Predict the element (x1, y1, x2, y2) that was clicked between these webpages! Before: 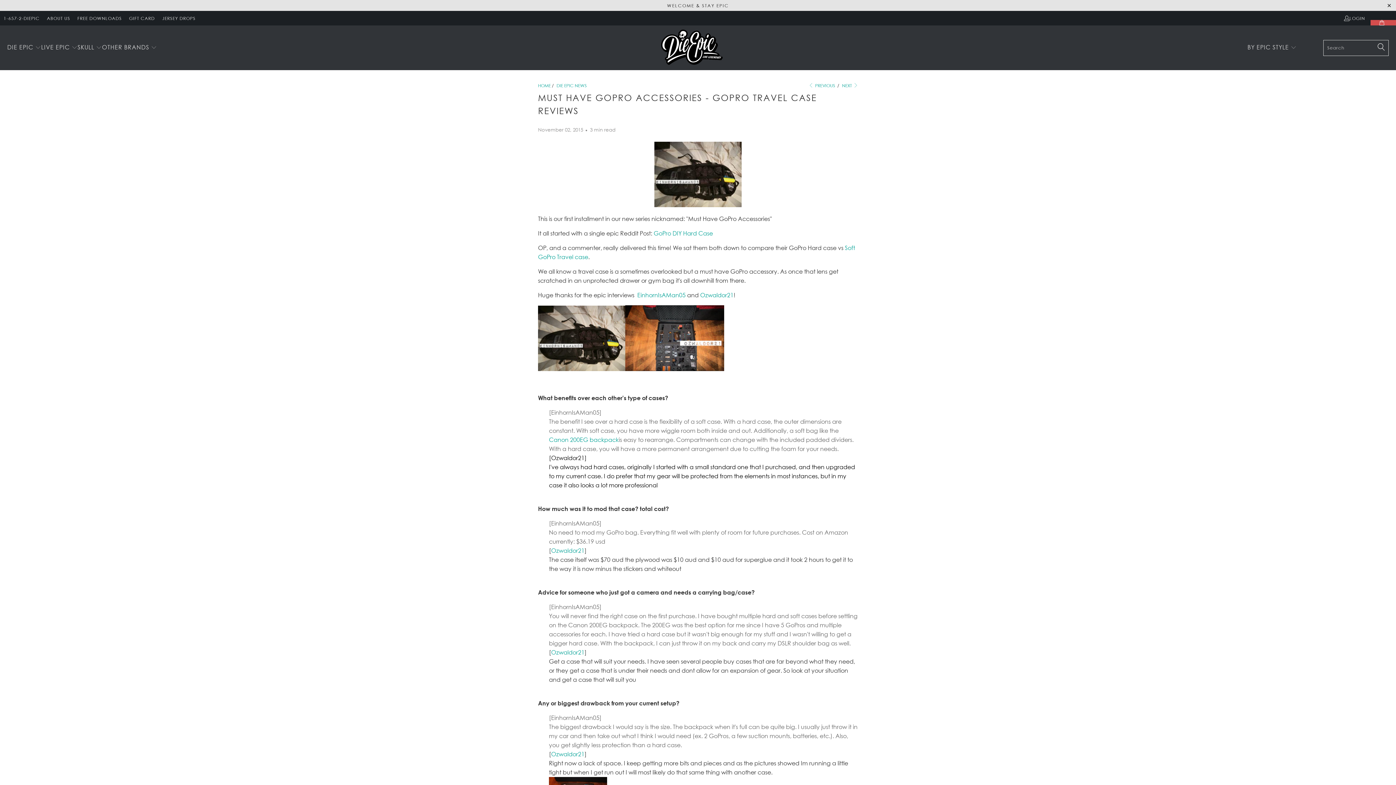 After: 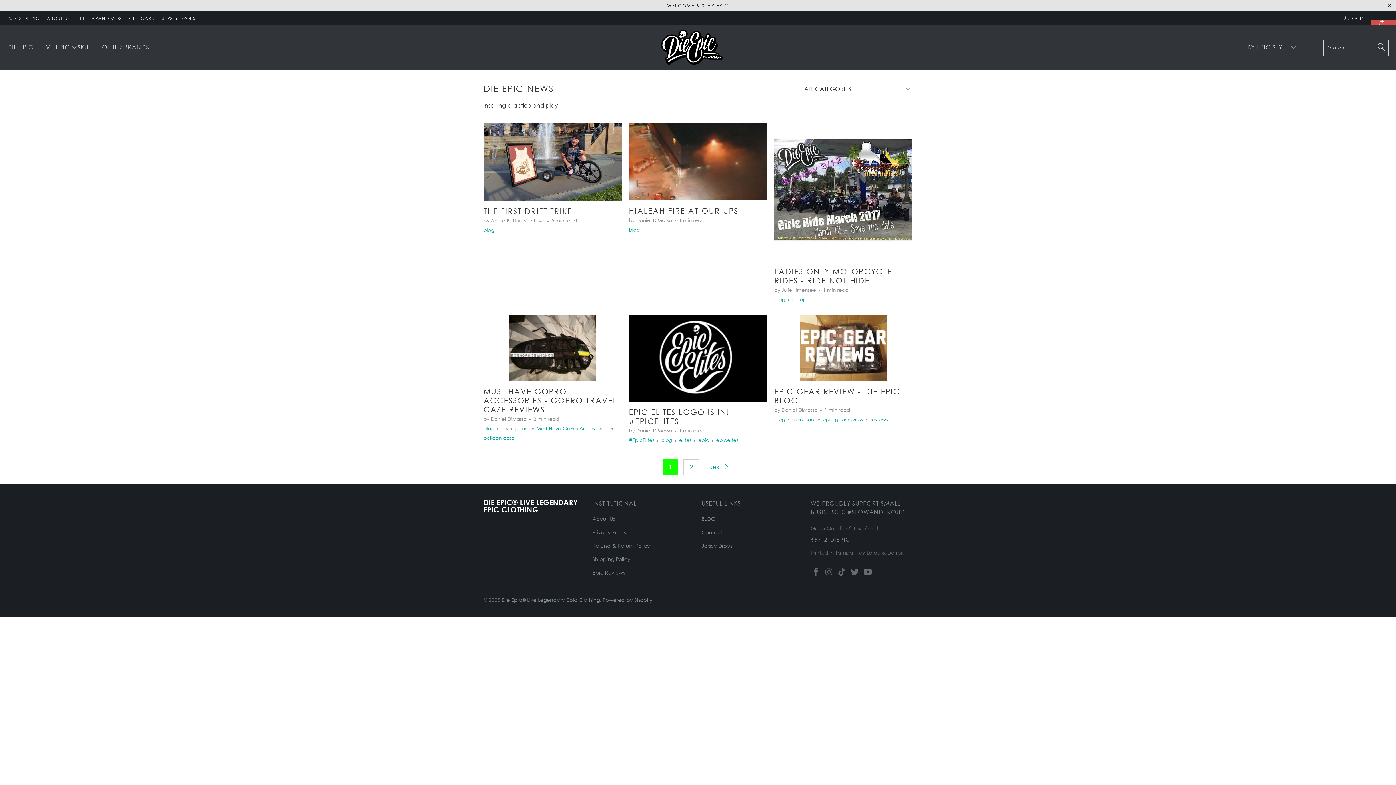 Action: bbox: (556, 82, 586, 88) label: DIE EPIC NEWS